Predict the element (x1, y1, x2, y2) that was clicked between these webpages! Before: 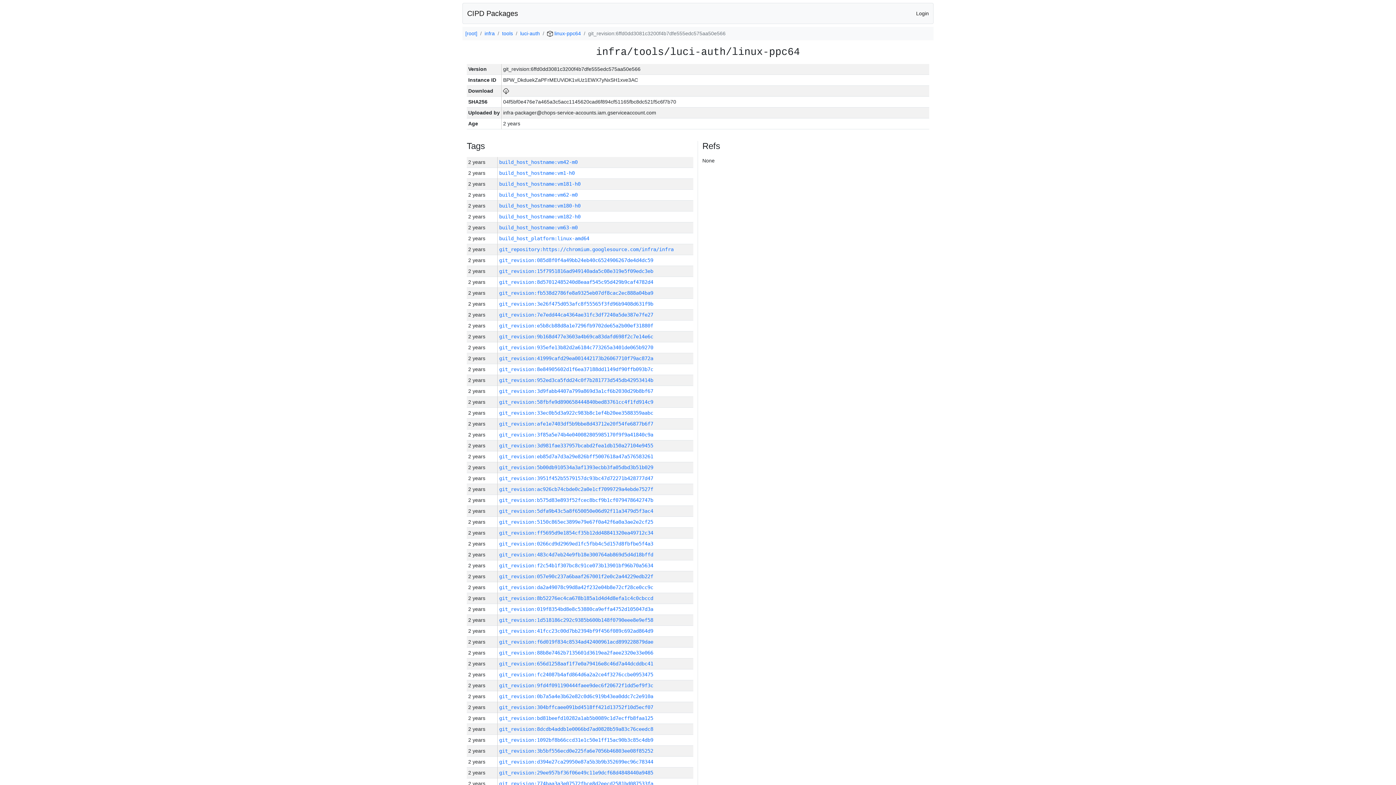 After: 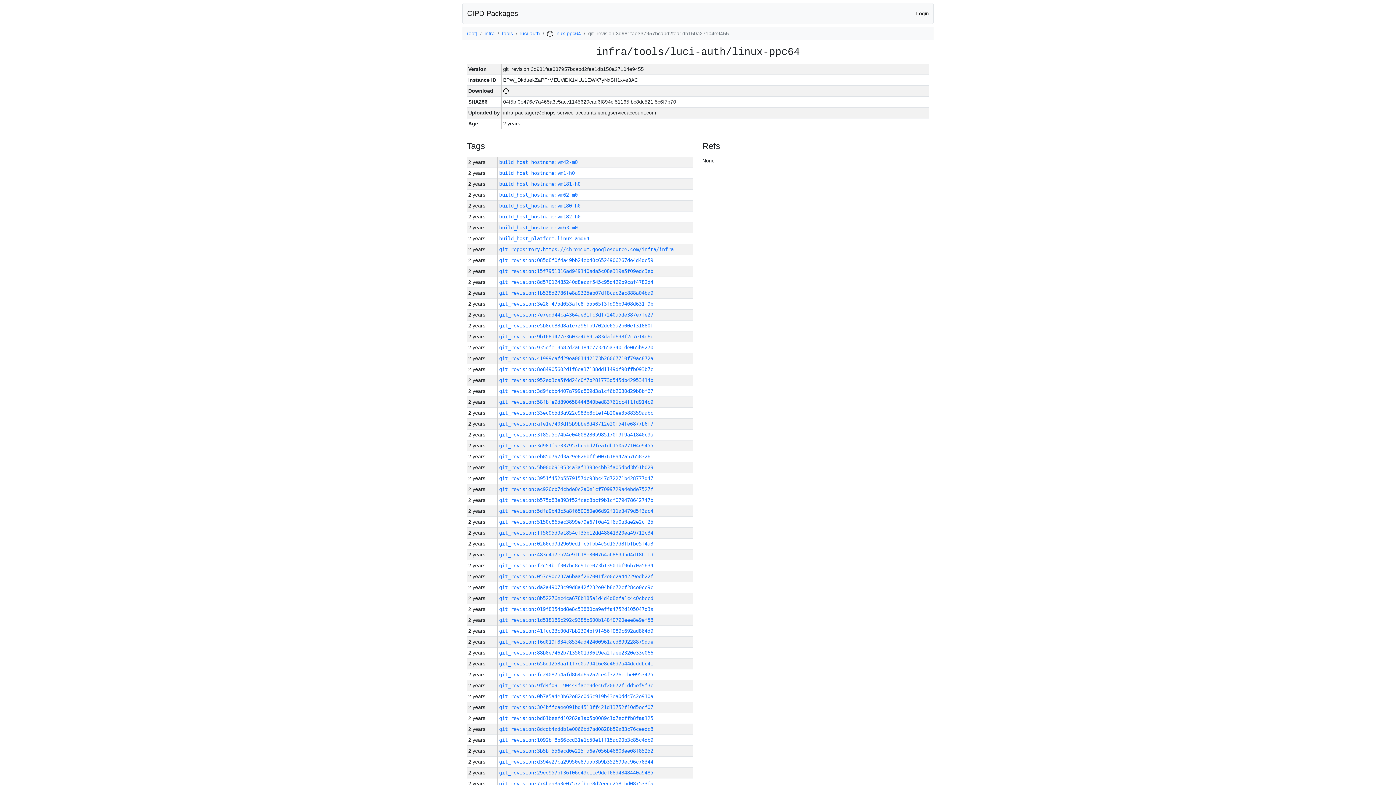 Action: label: git_revision:3d981fae337957bcabd2fea1db150a27104e9455 bbox: (499, 442, 653, 448)